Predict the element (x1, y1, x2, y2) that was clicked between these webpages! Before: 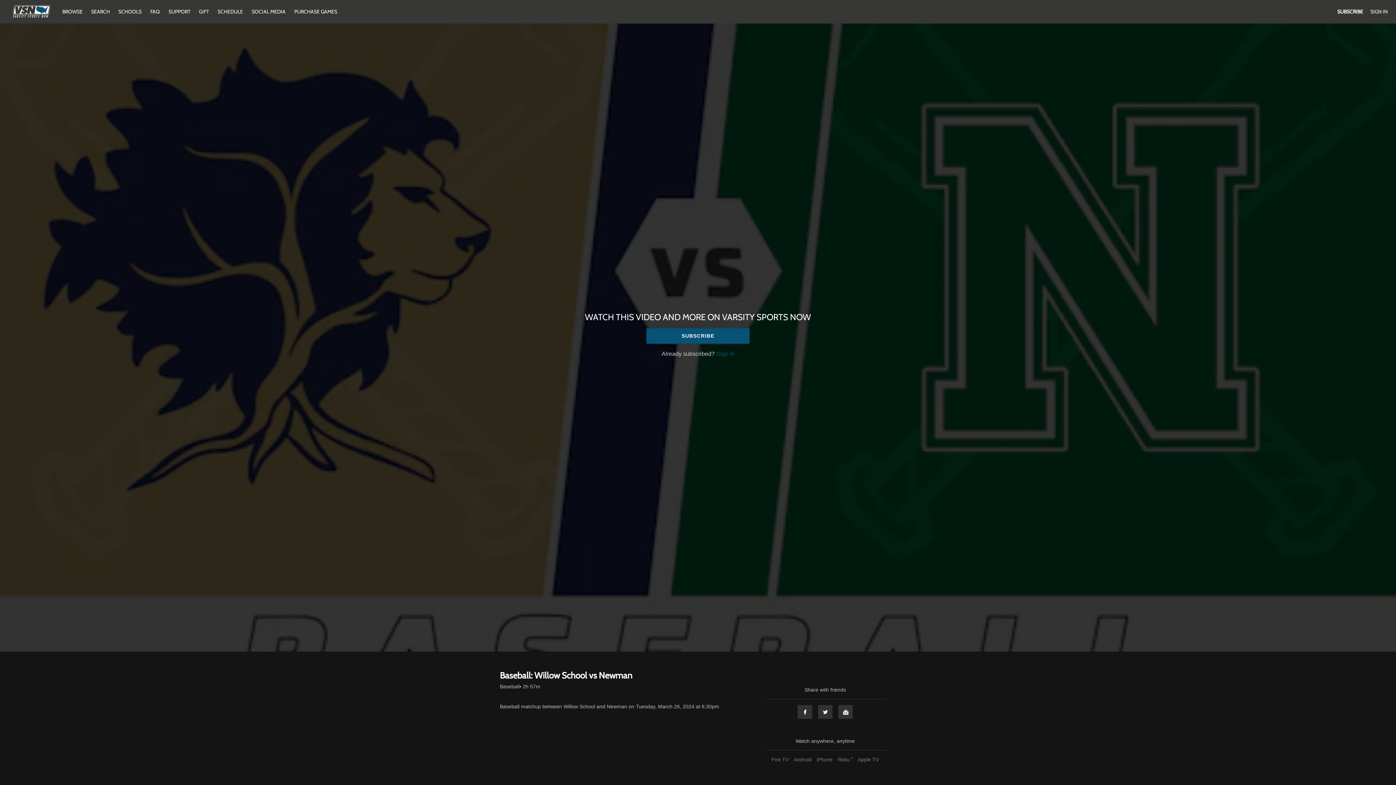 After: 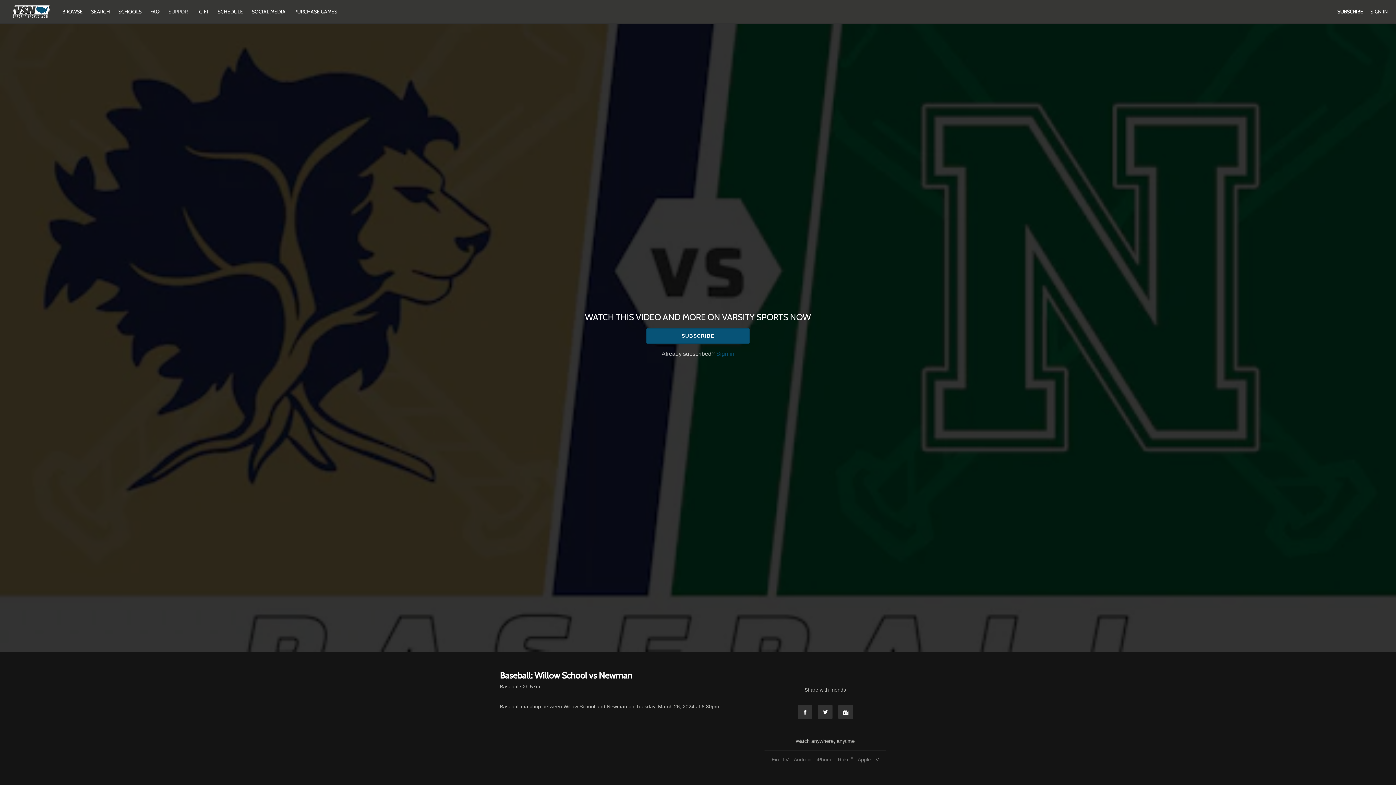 Action: bbox: (164, 8, 194, 14) label: SUPPORT